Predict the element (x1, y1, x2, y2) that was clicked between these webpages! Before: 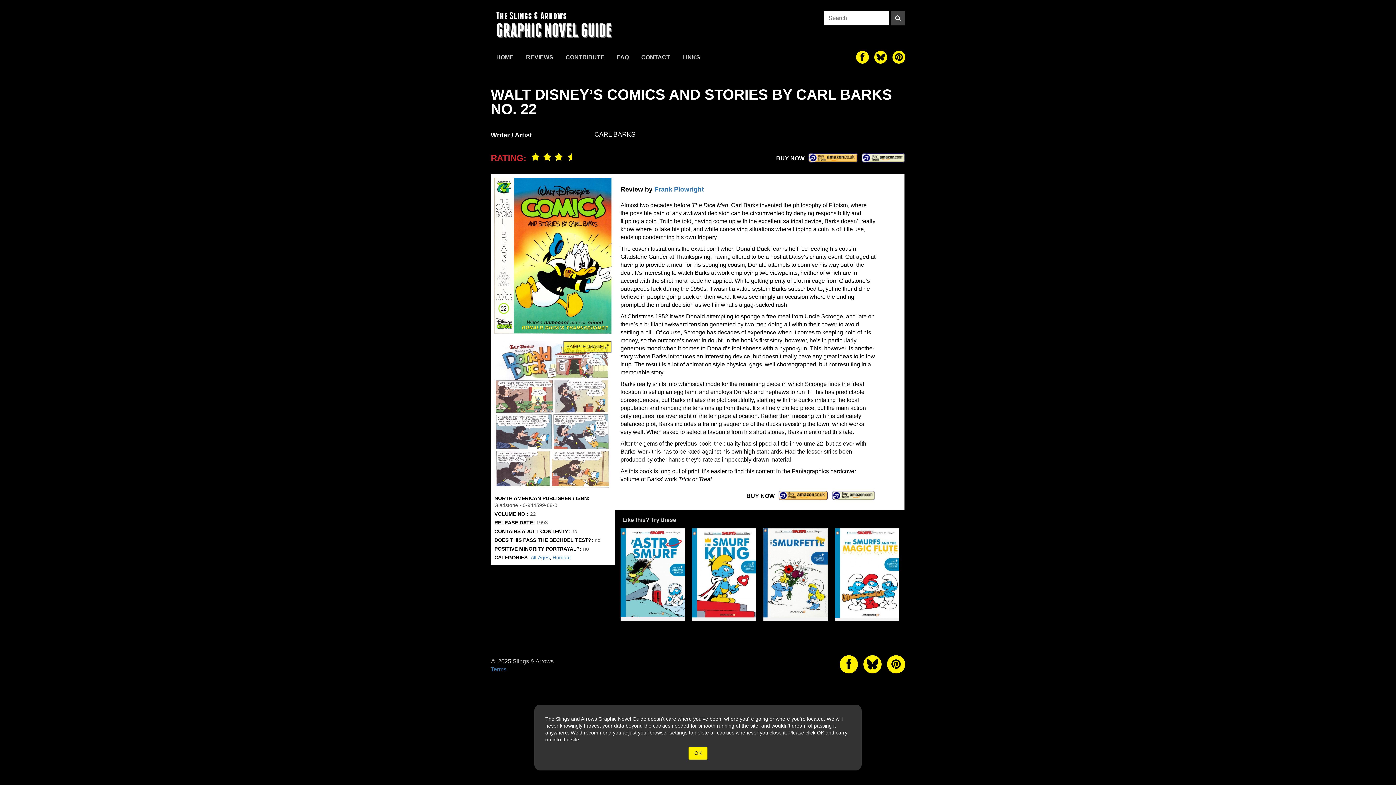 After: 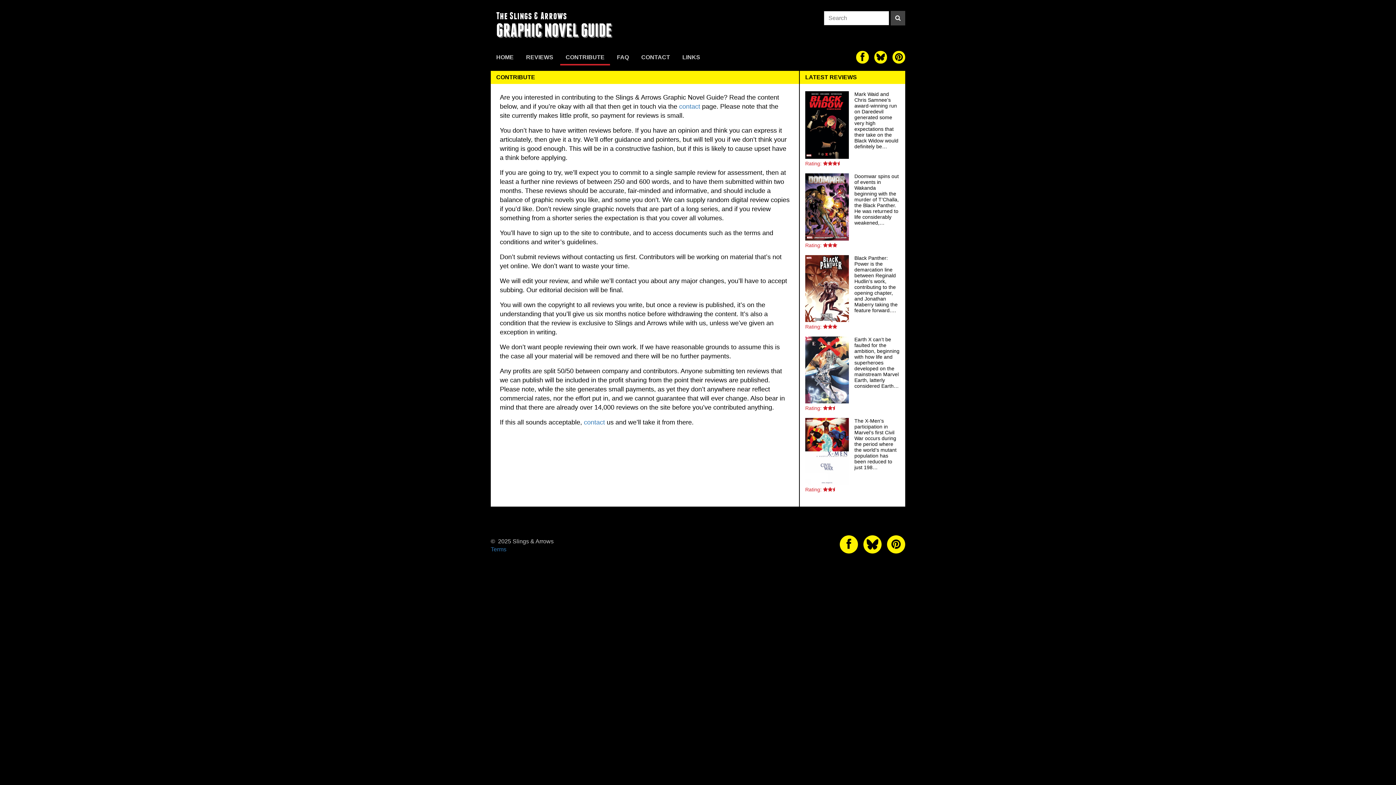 Action: bbox: (560, 50, 610, 65) label: CONTRIBUTE